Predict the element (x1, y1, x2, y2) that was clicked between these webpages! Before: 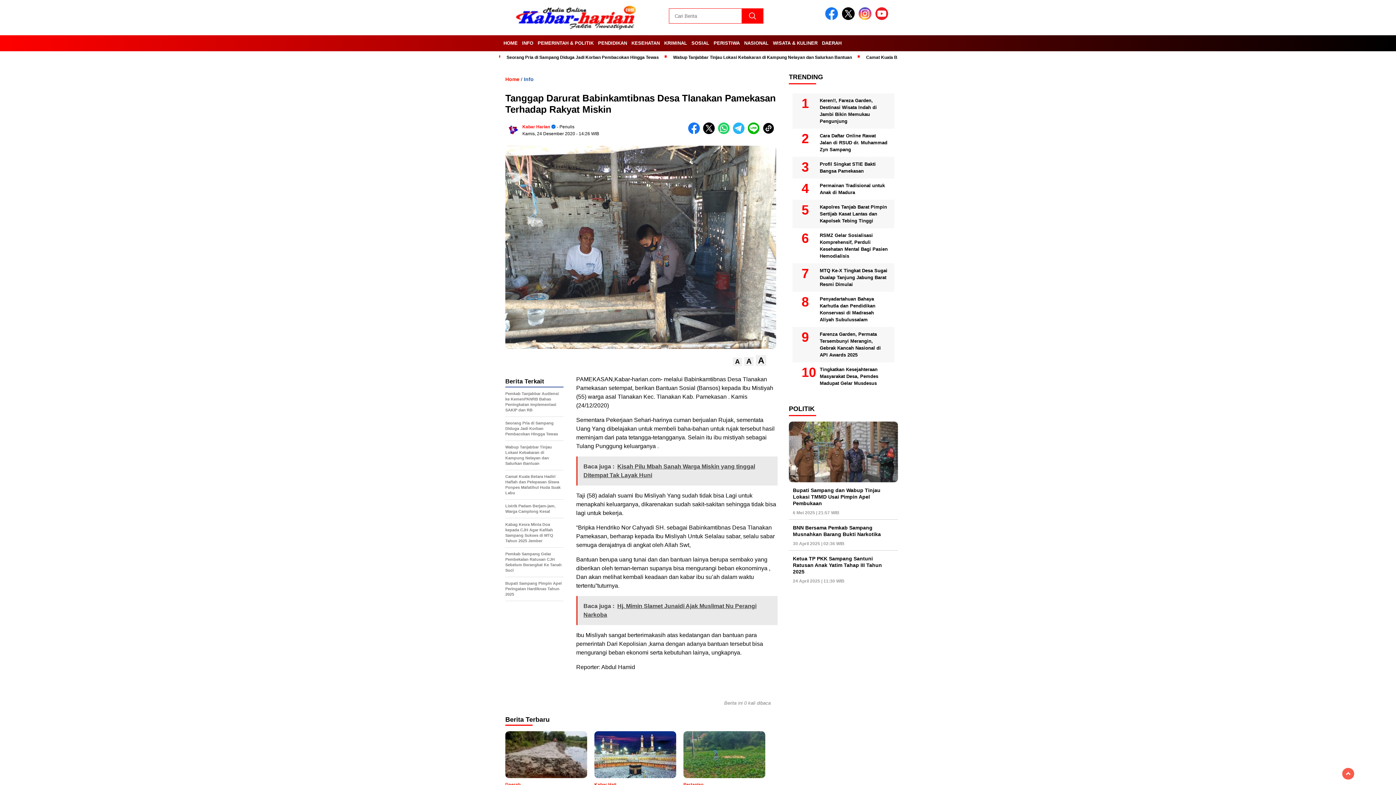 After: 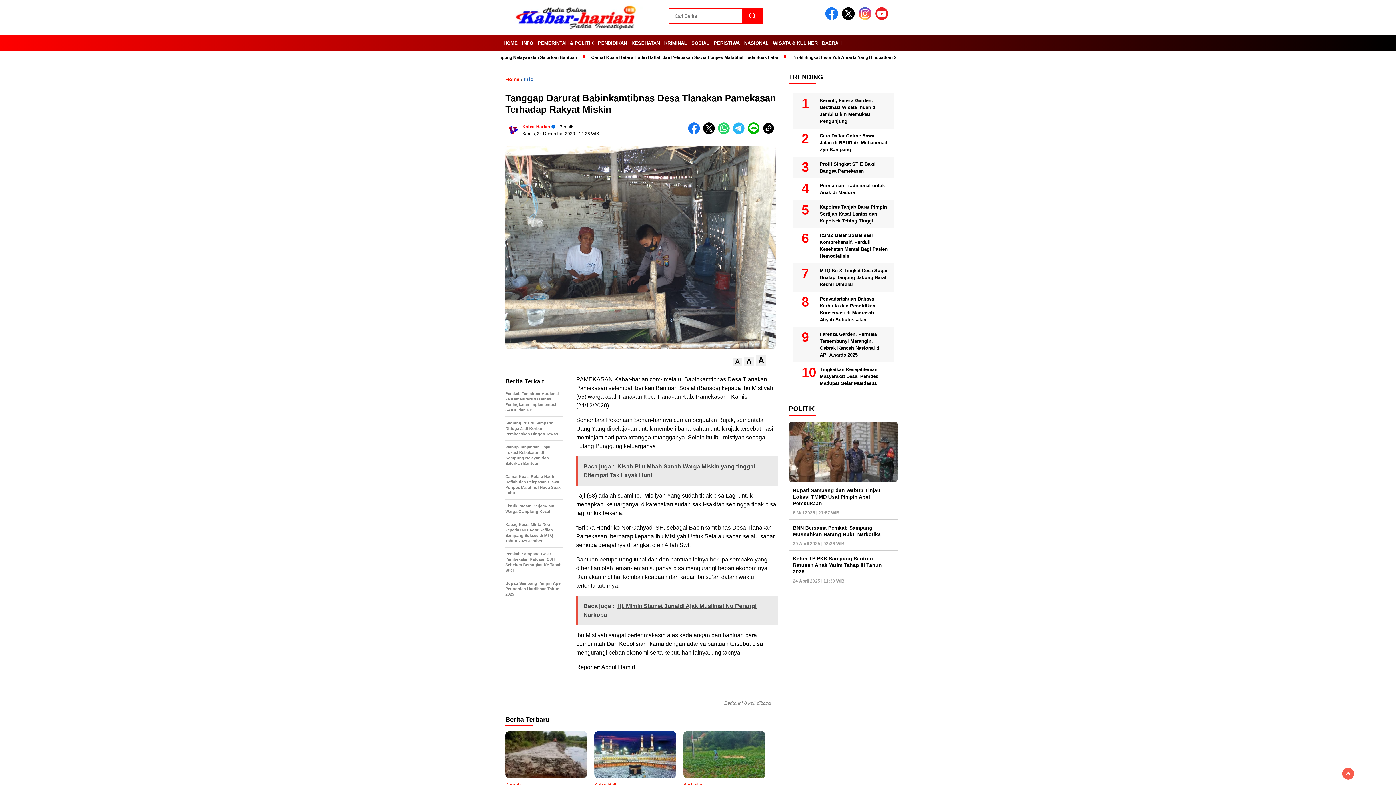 Action: bbox: (1346, 770, 1350, 777)